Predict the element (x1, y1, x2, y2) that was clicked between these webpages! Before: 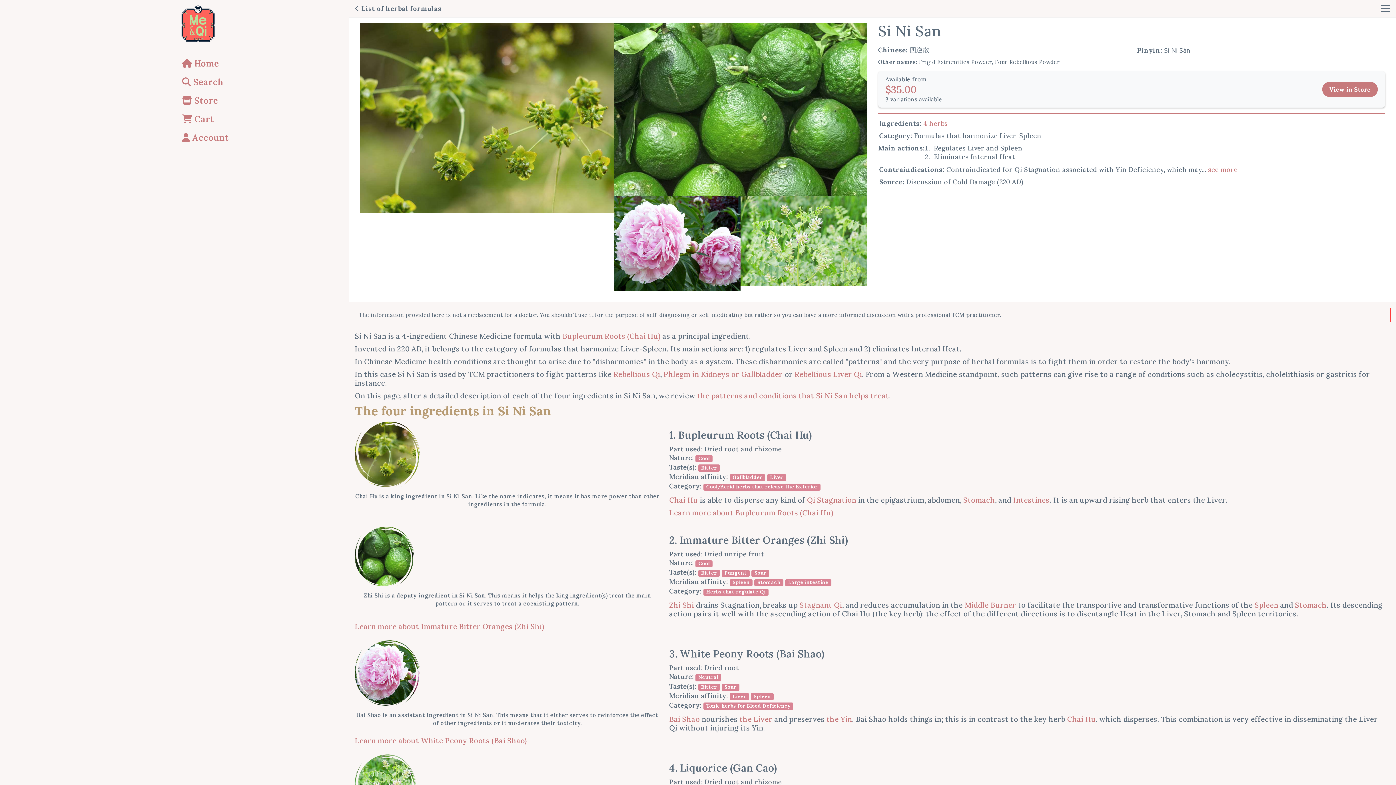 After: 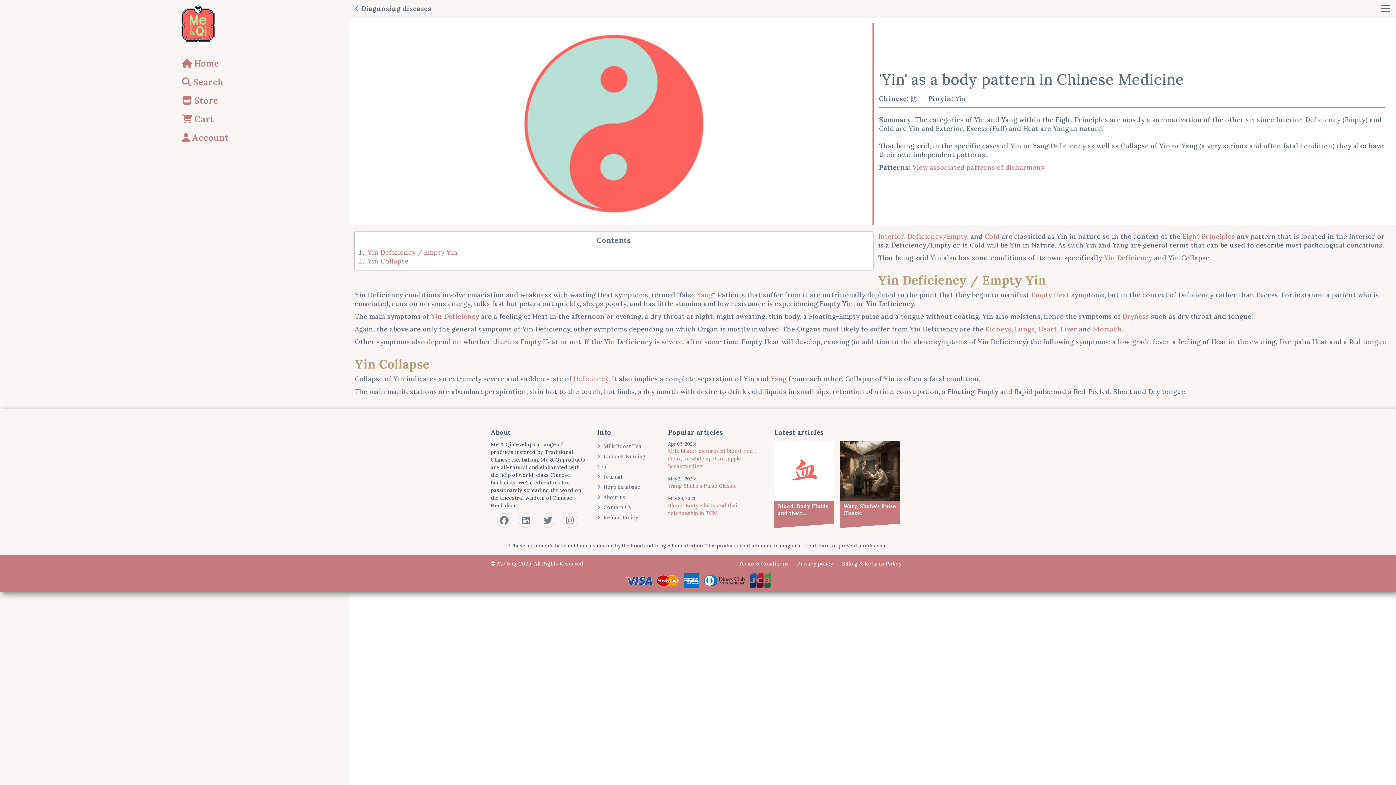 Action: label: the Yin bbox: (826, 714, 852, 723)